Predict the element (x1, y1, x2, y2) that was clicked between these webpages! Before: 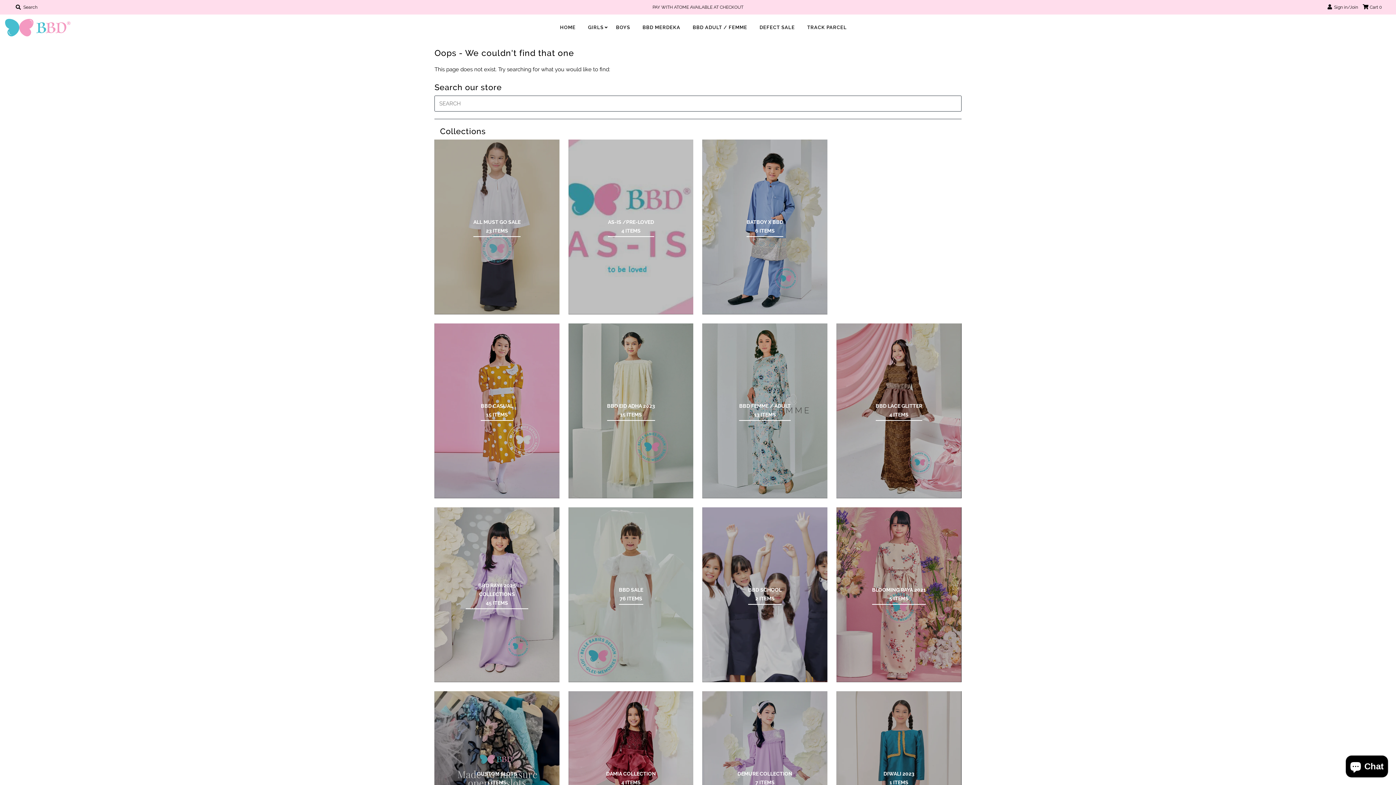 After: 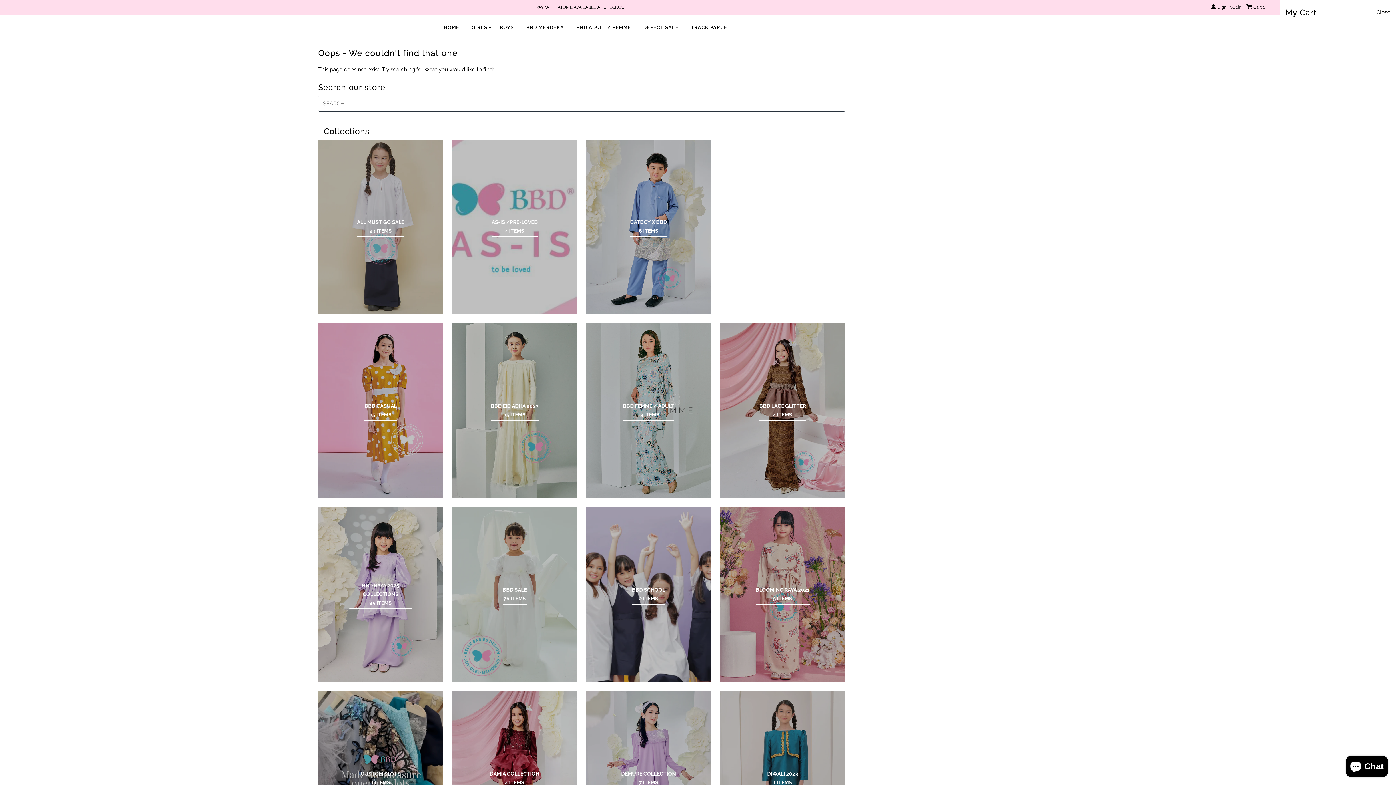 Action: bbox: (1363, 0, 1382, 14) label:  Cart 0